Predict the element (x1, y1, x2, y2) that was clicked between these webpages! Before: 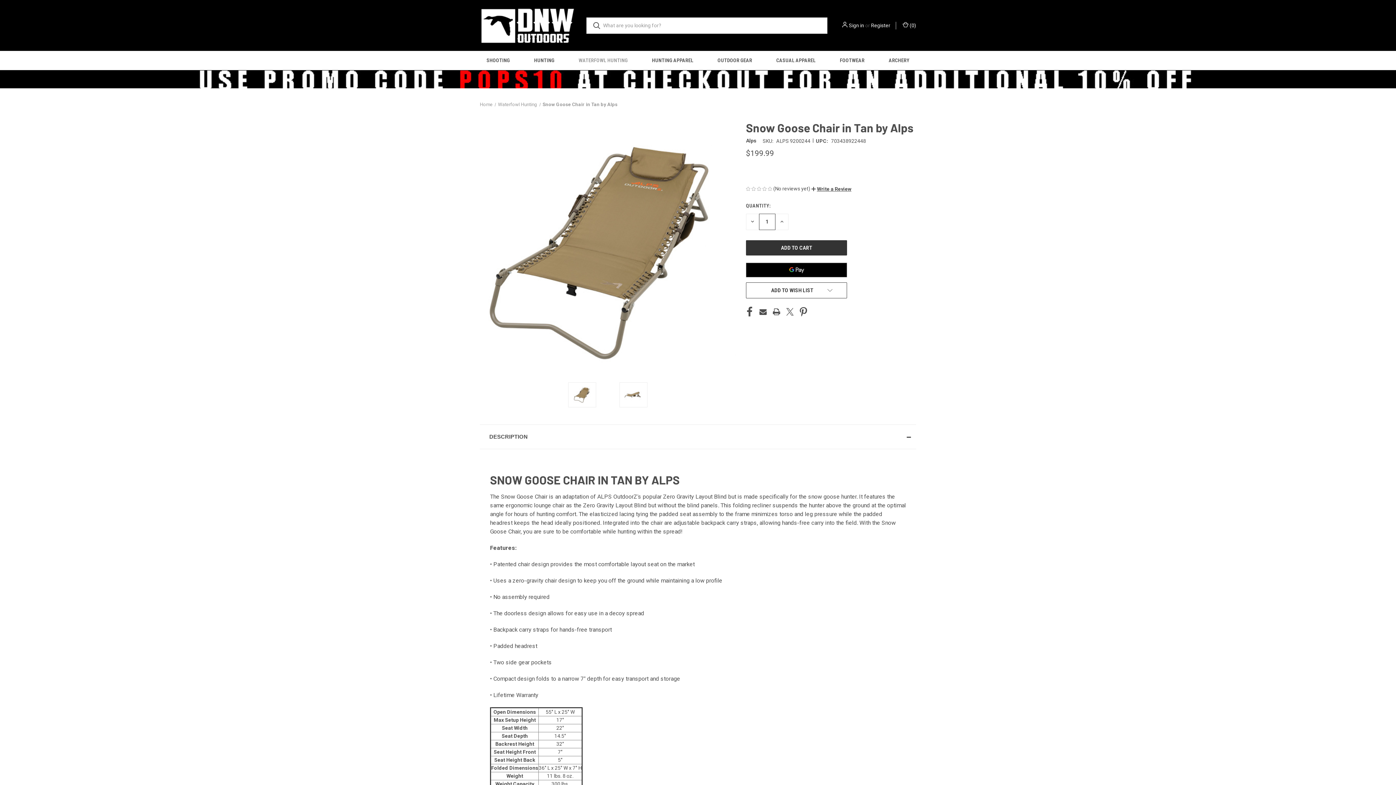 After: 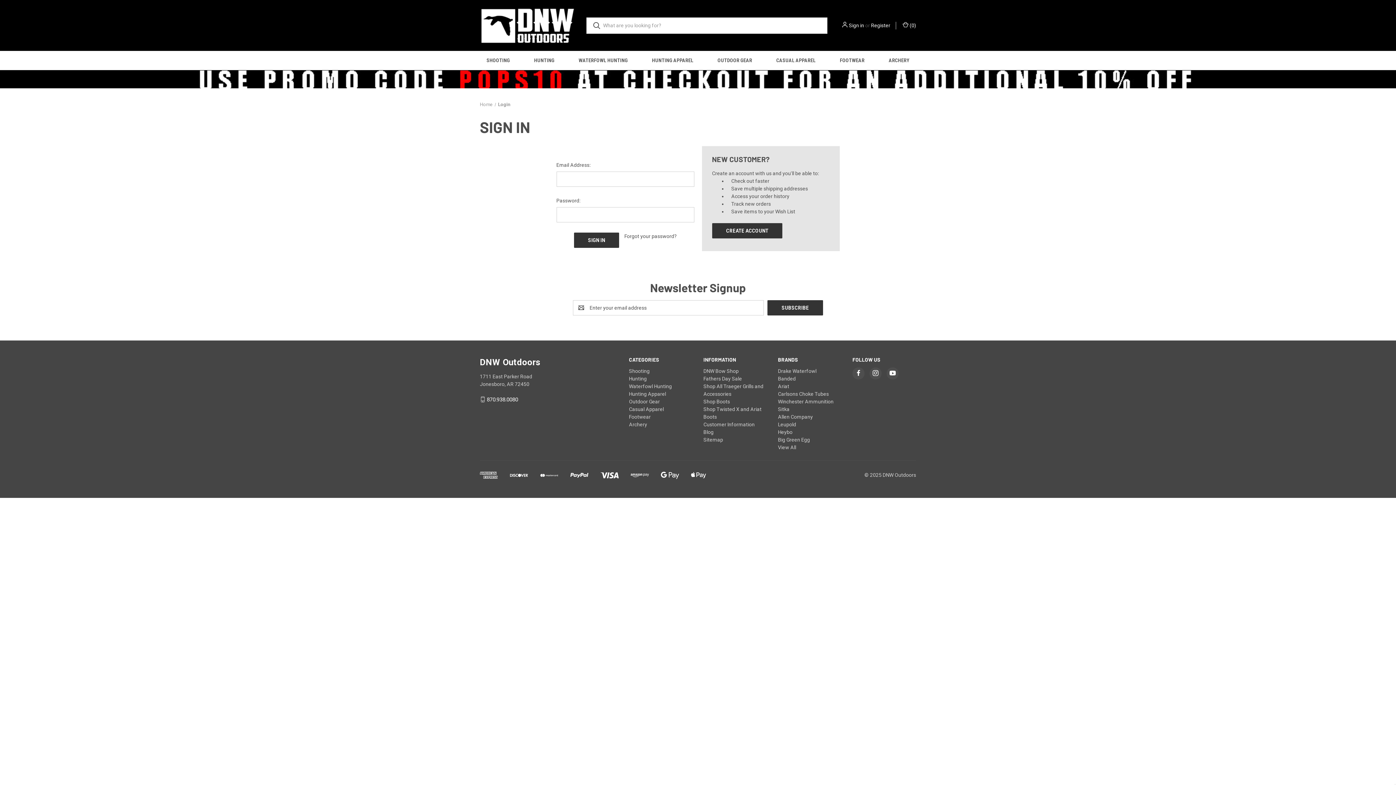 Action: bbox: (849, 21, 864, 29) label: Sign in